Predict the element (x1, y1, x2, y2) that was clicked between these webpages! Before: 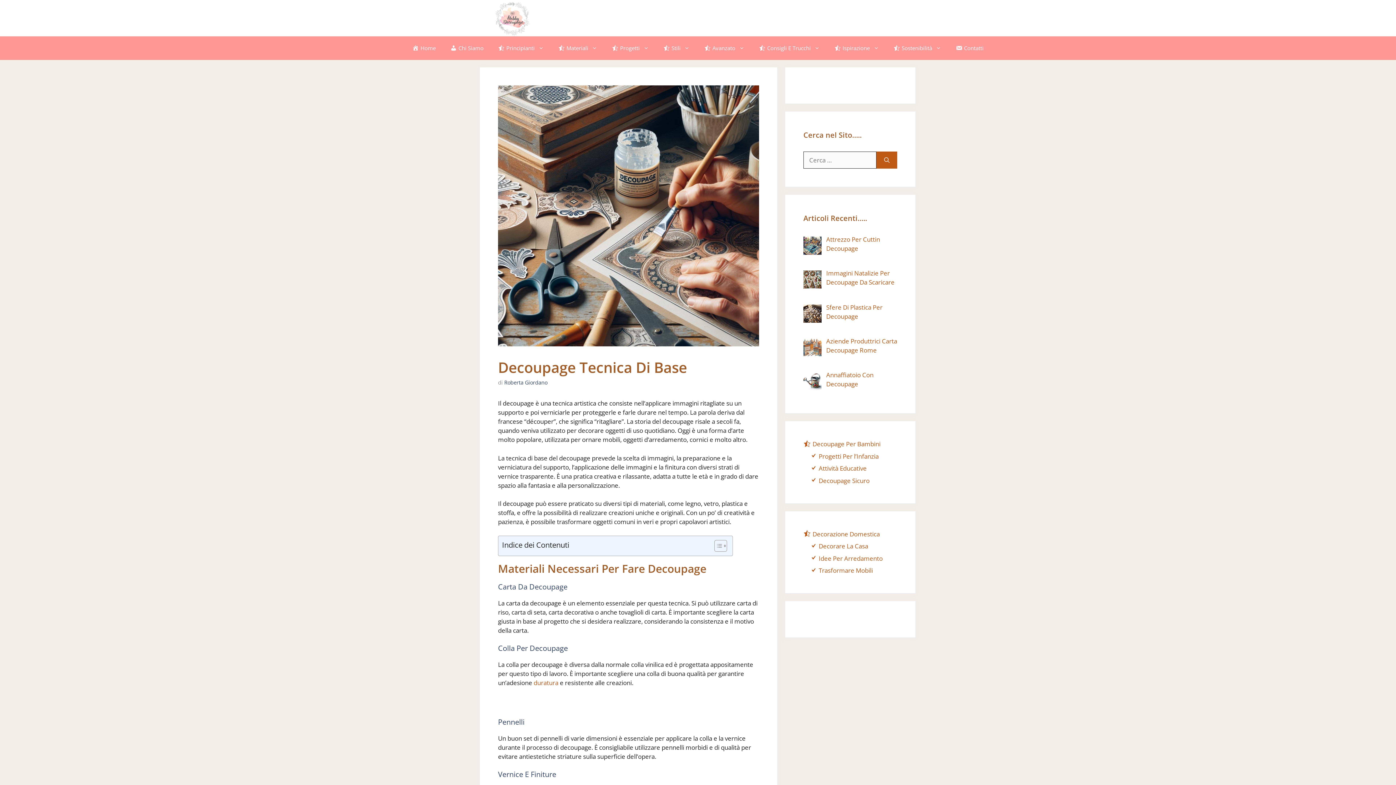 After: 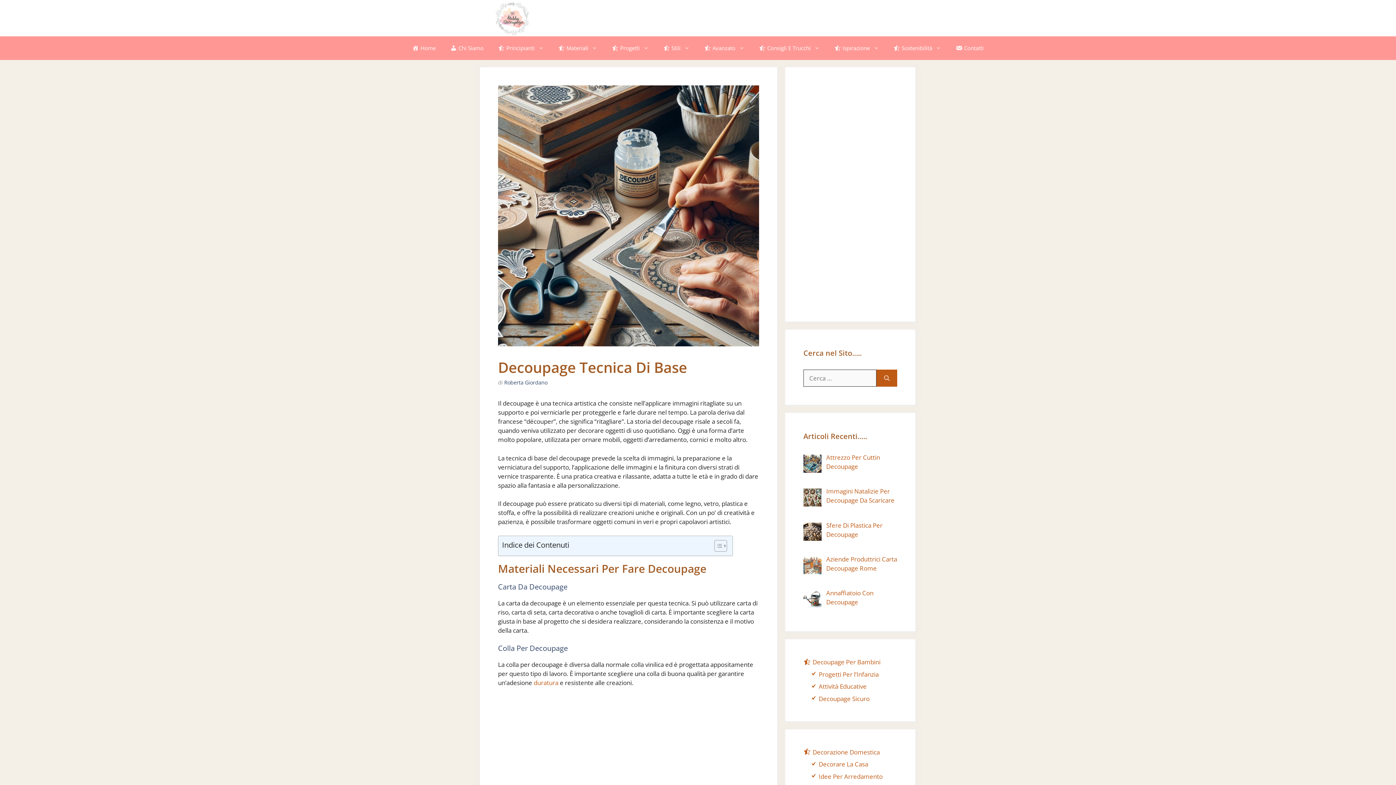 Action: bbox: (709, 539, 725, 552) label: Toggle Table of Content